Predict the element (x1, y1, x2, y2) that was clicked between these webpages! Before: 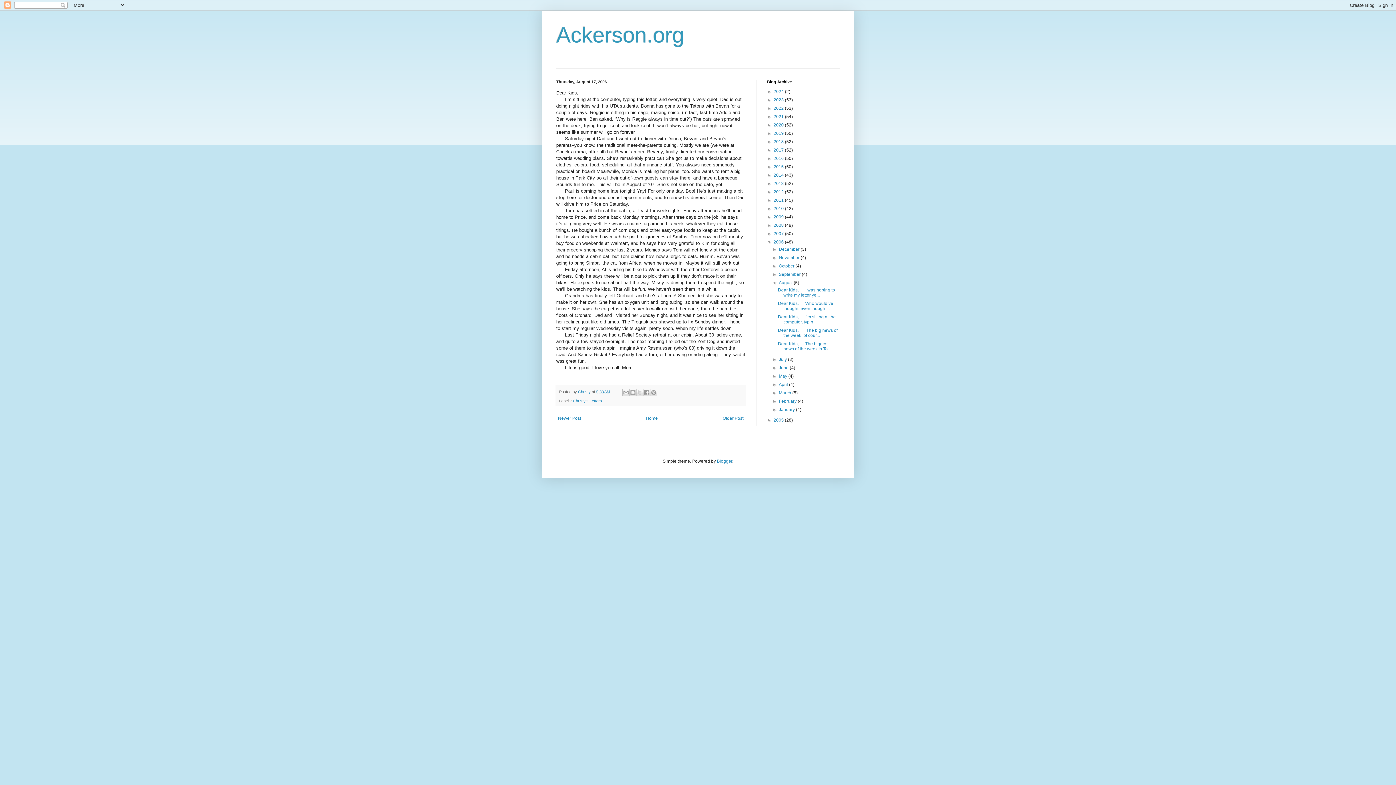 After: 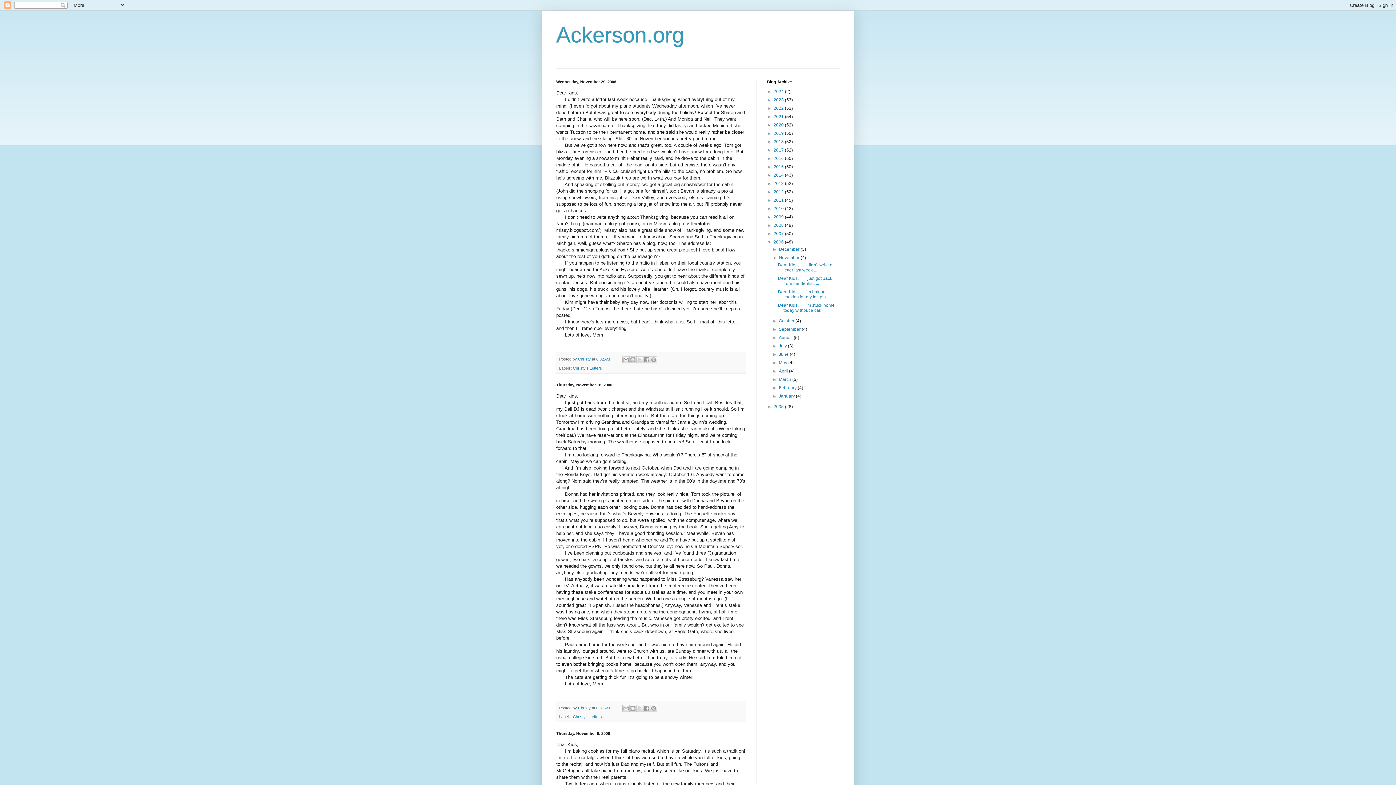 Action: bbox: (779, 255, 800, 260) label: November 